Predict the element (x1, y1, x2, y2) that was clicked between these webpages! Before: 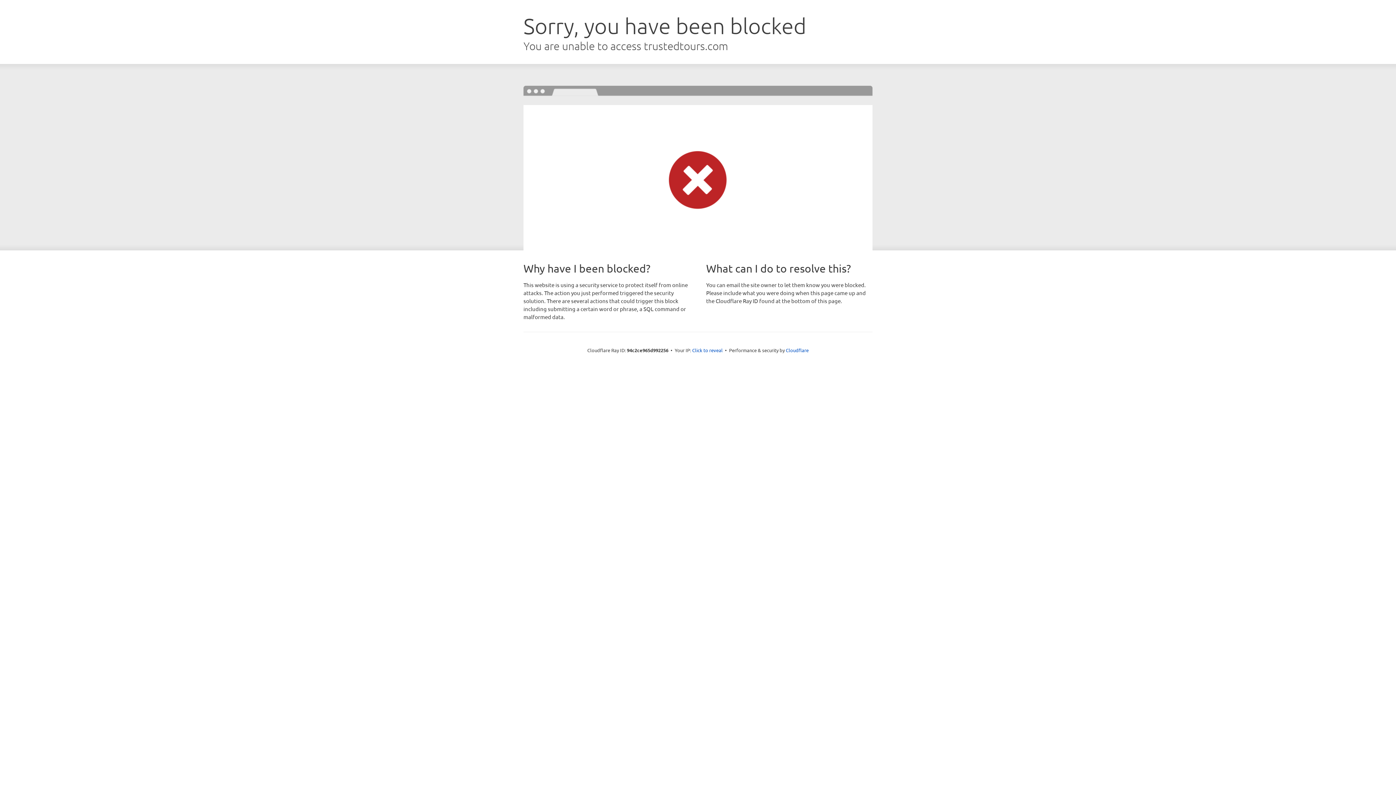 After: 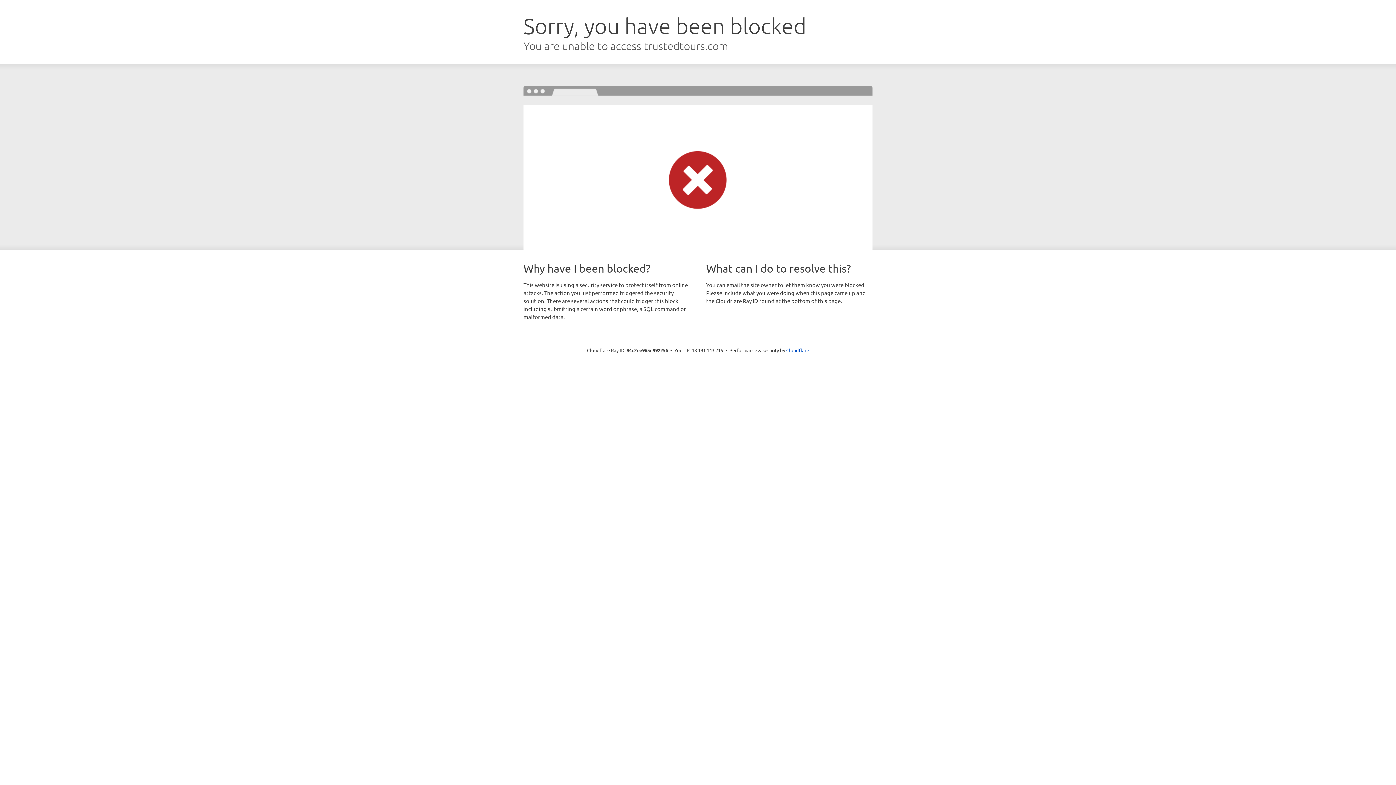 Action: label: Click to reveal bbox: (692, 346, 722, 353)